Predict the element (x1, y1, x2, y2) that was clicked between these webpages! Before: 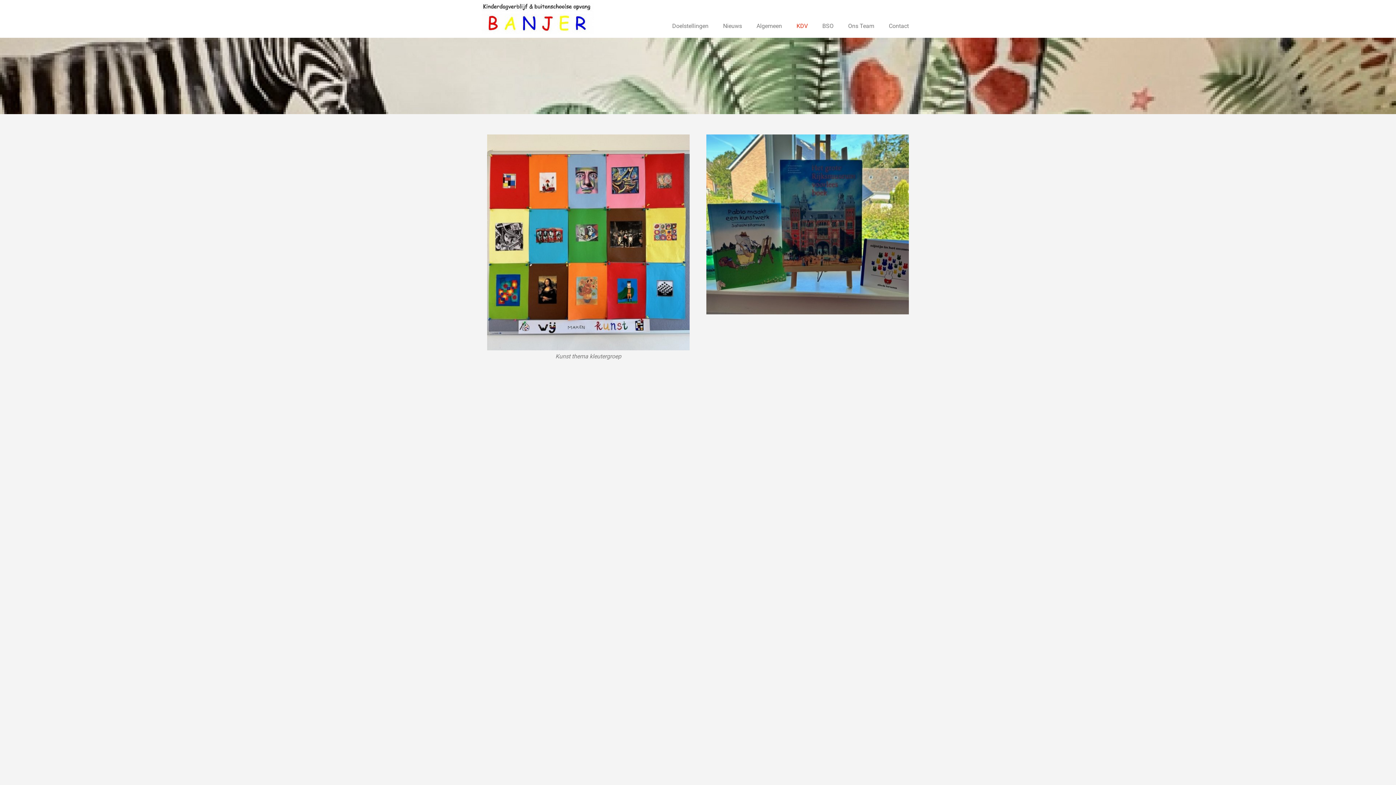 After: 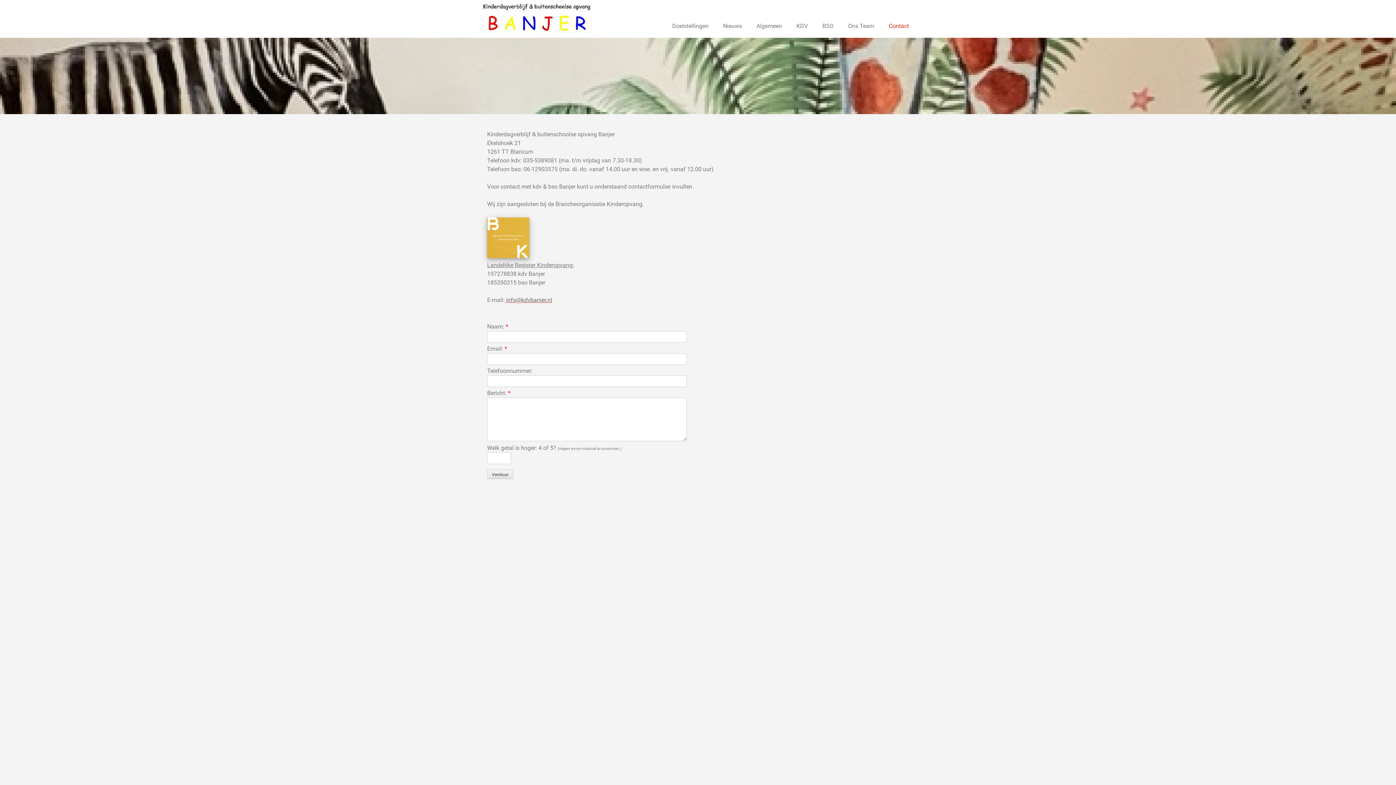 Action: label: Contact bbox: (881, 14, 916, 37)